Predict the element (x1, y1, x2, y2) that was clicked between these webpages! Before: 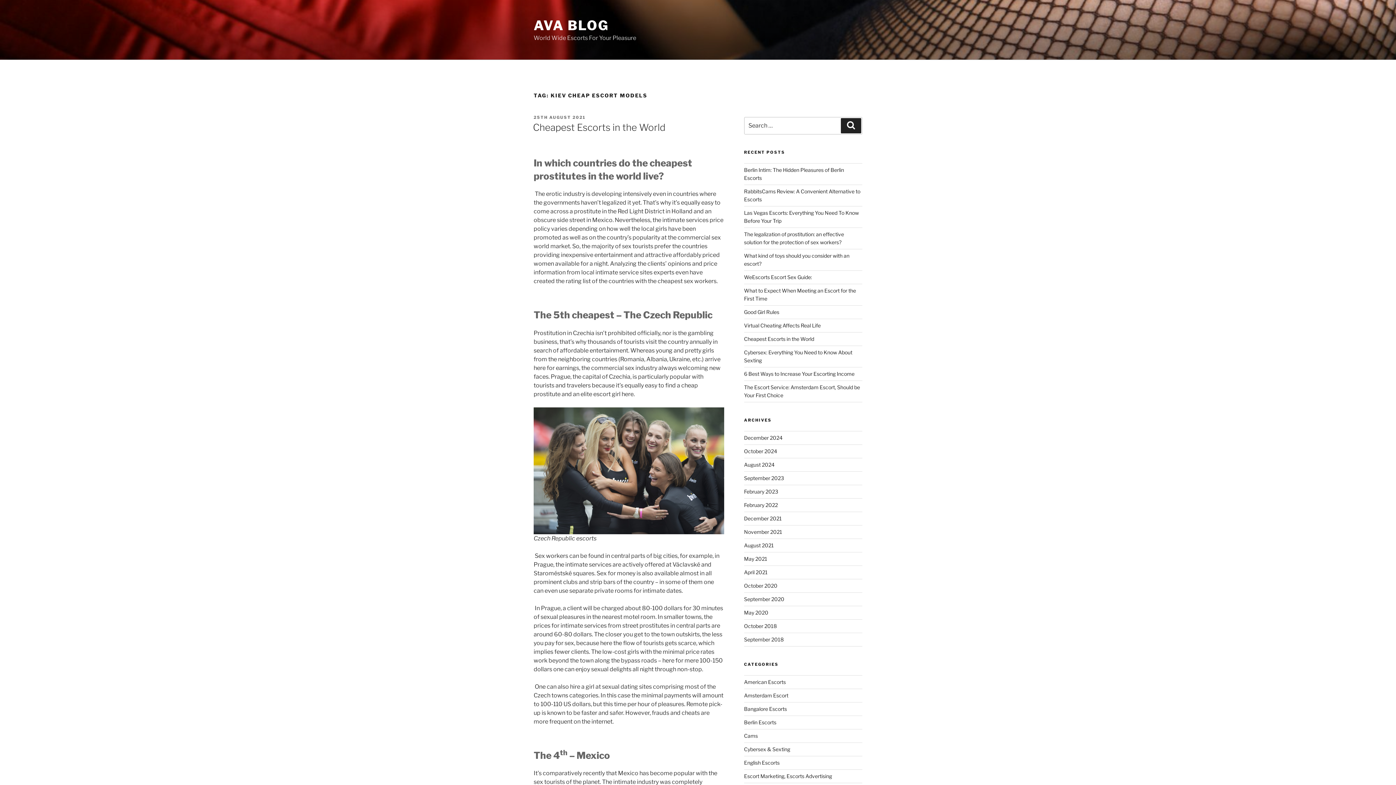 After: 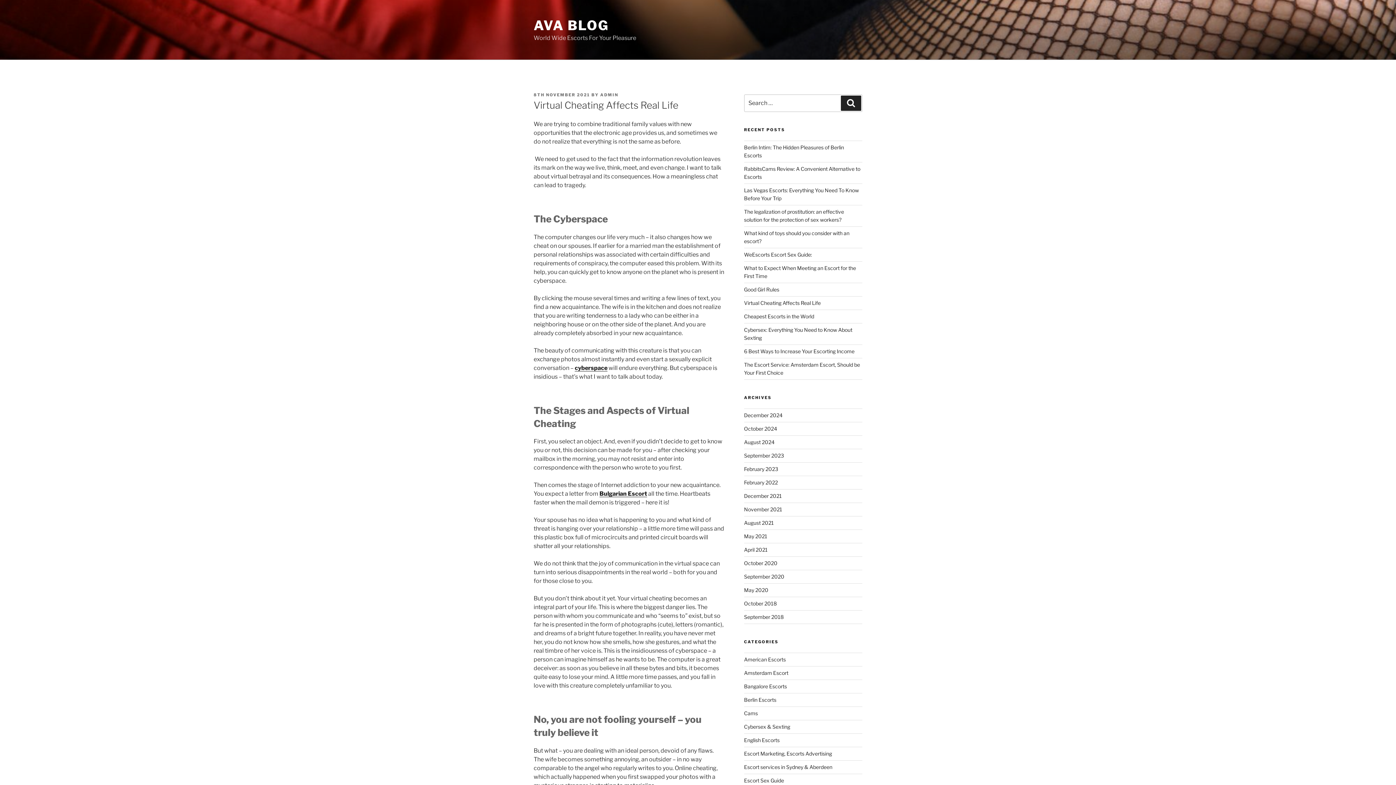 Action: label: Virtual Cheating Affects Real Life bbox: (744, 322, 820, 328)